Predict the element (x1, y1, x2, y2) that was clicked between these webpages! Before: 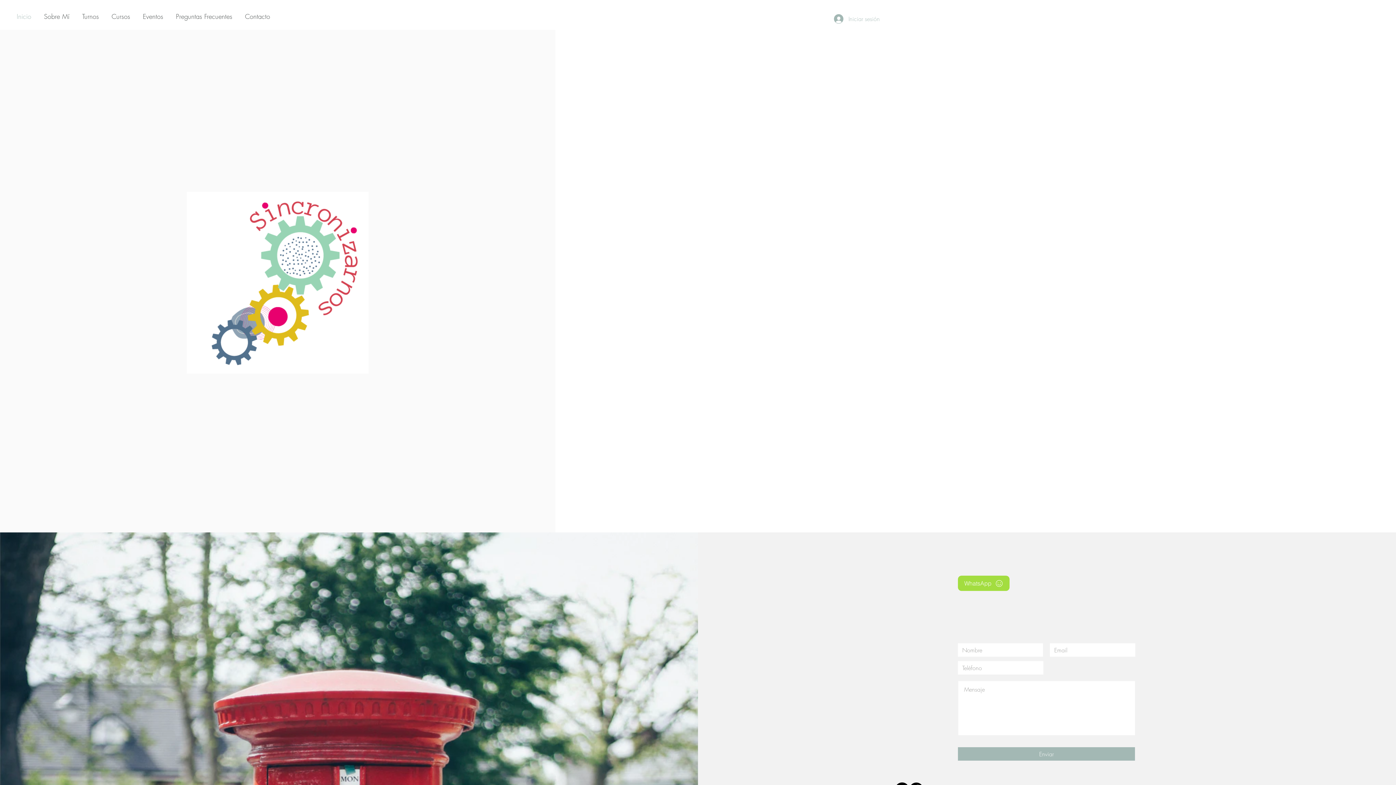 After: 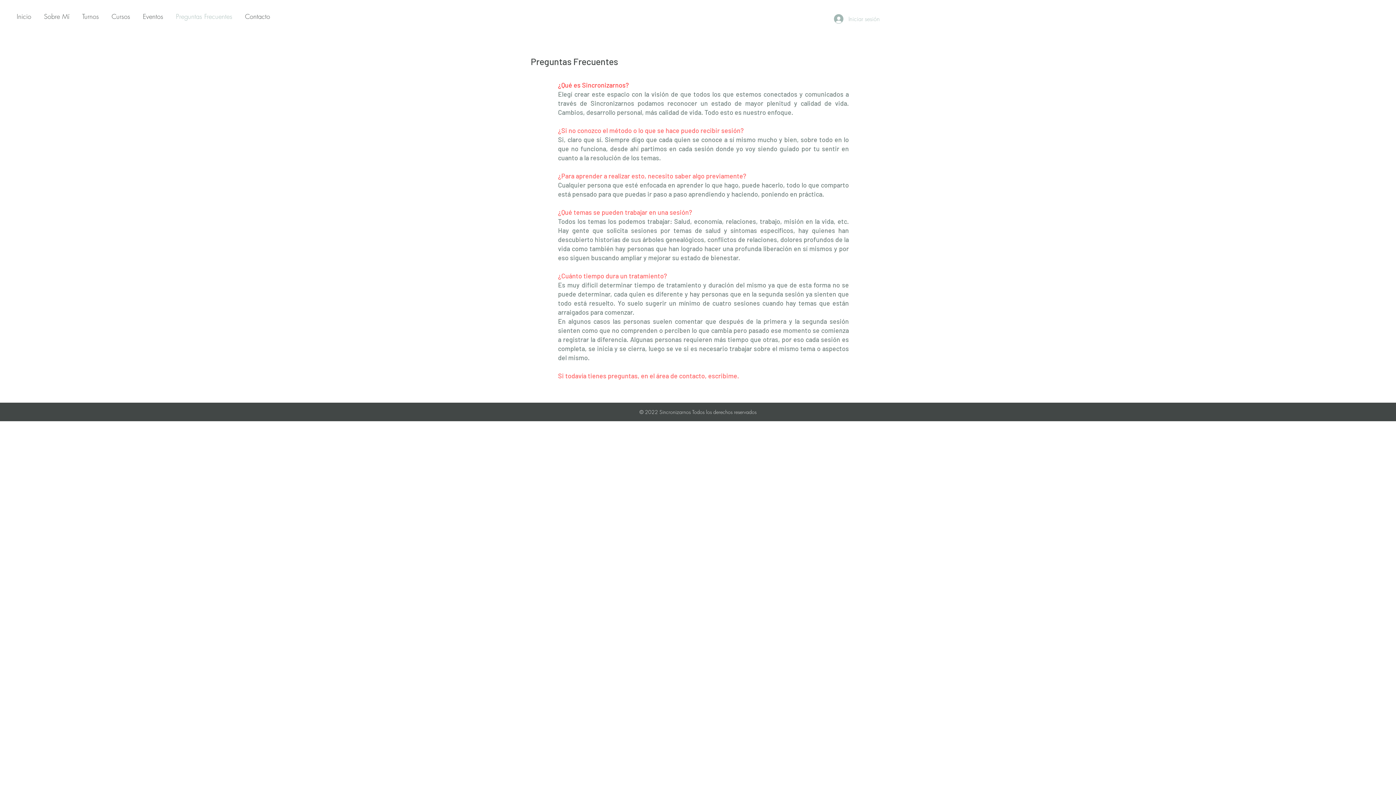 Action: label: Preguntas Frecuentes bbox: (166, 7, 236, 25)